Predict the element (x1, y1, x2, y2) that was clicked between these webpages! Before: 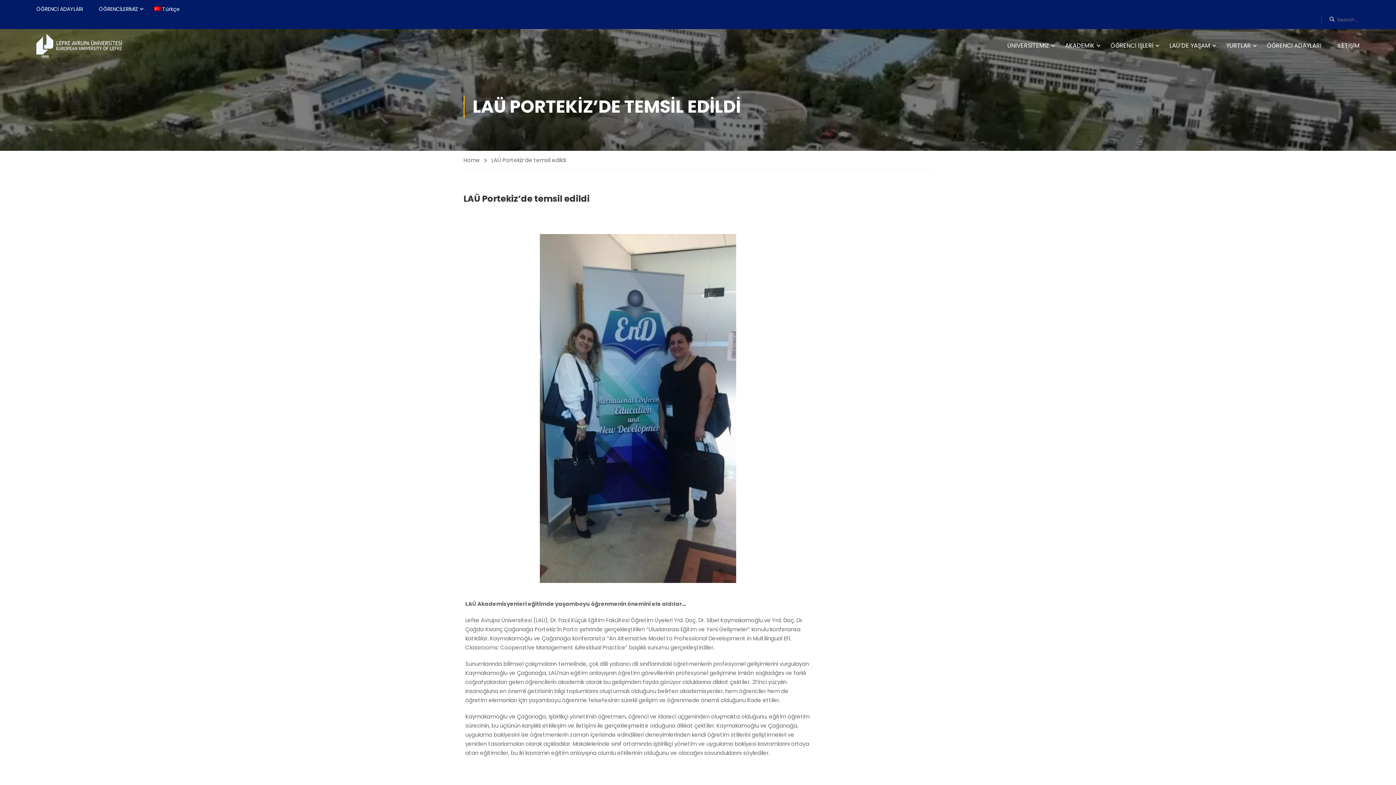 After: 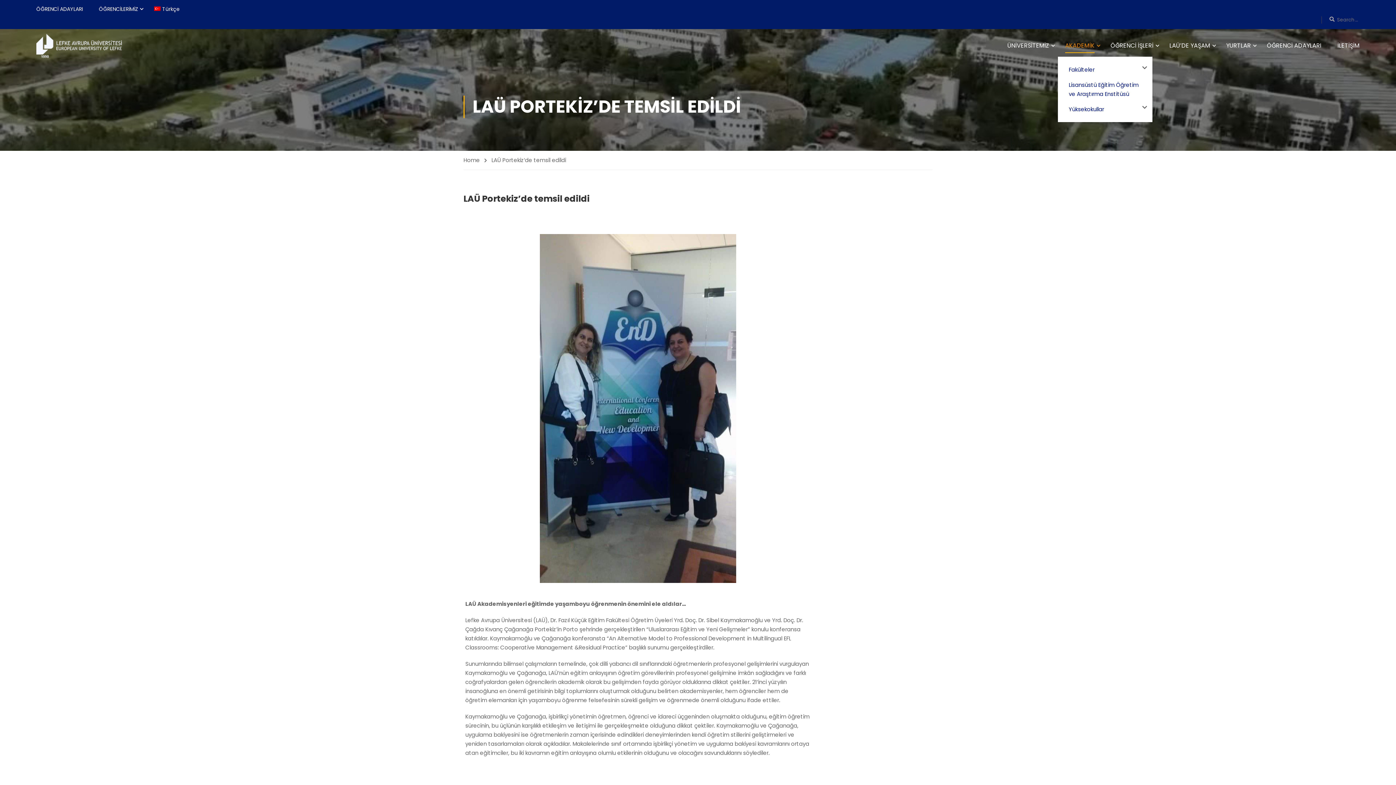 Action: label: AKADEMİK bbox: (1058, 34, 1102, 56)